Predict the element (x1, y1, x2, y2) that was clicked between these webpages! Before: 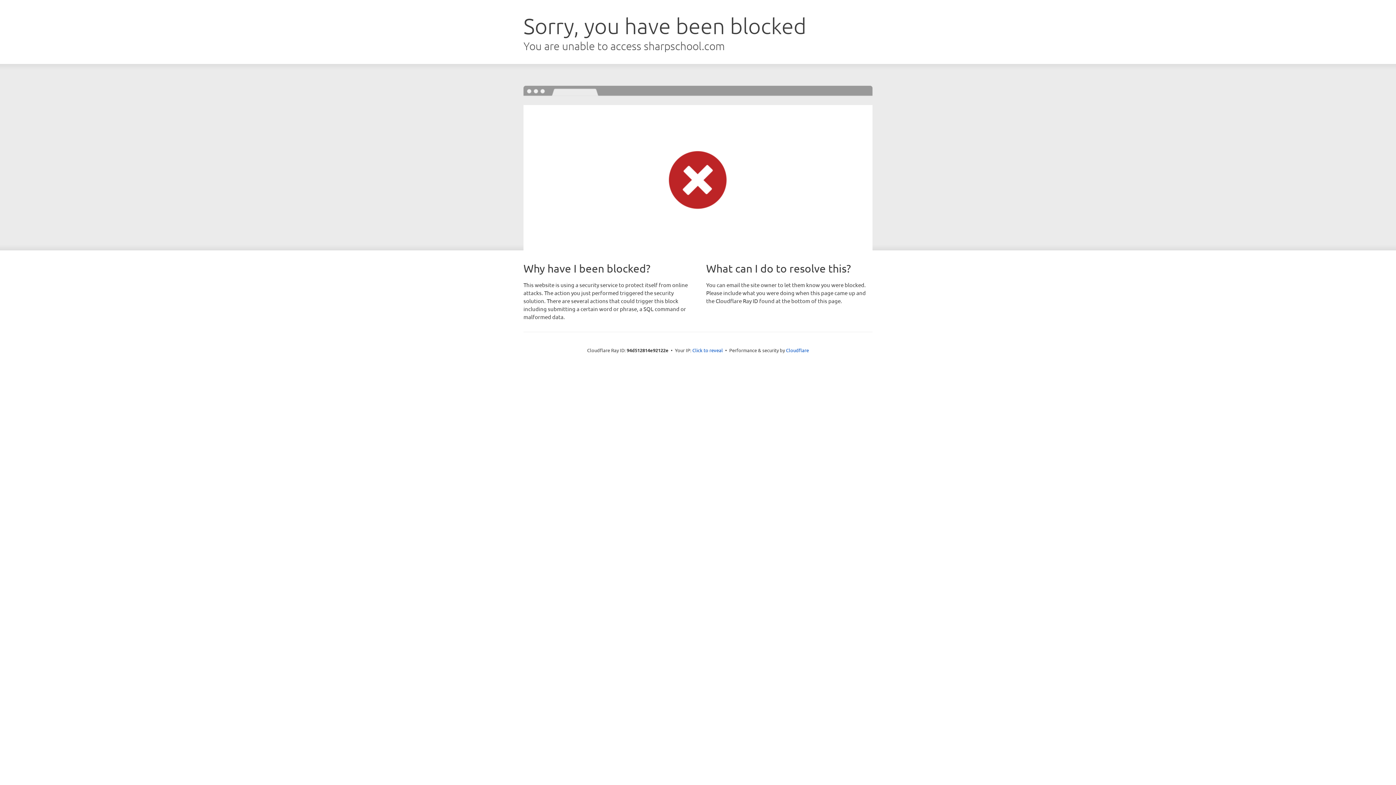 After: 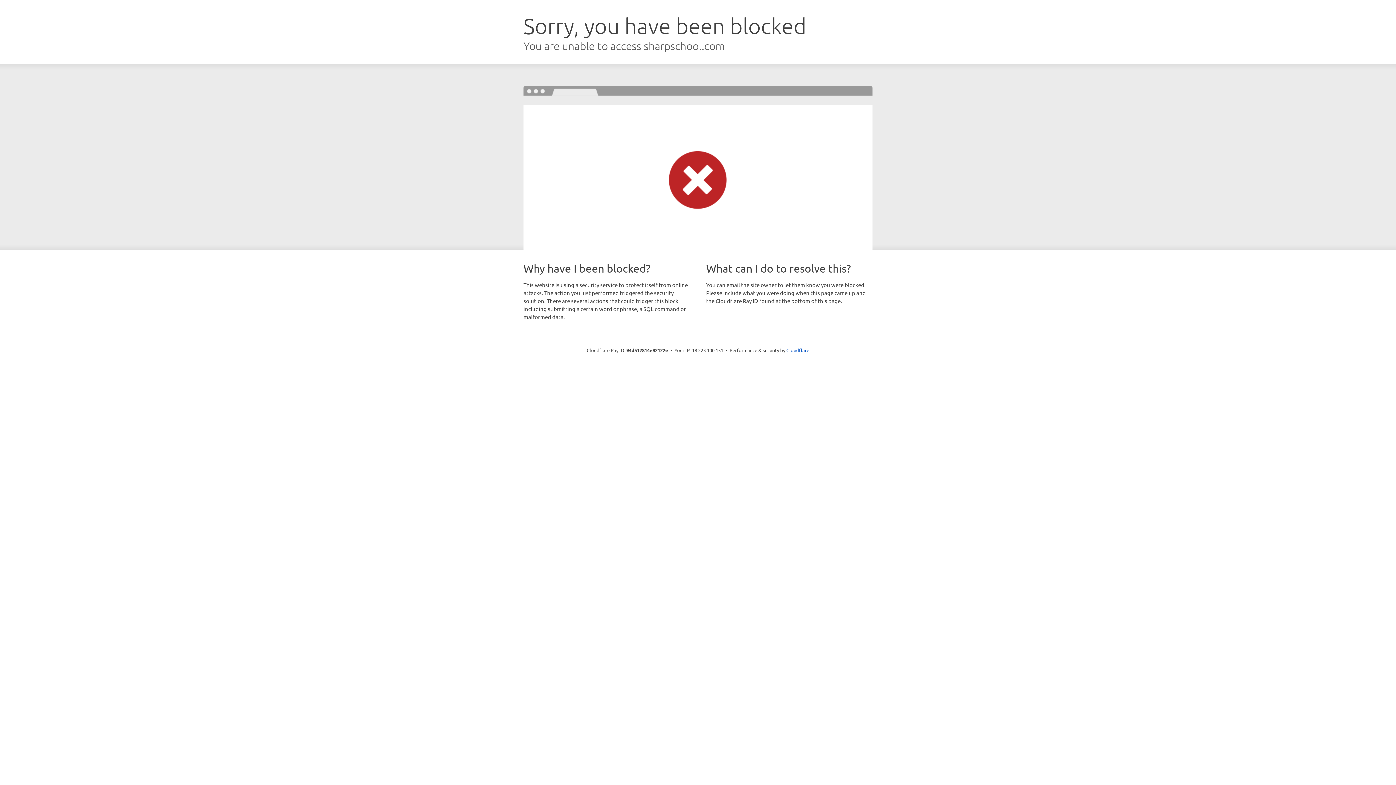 Action: bbox: (692, 346, 723, 353) label: Click to reveal